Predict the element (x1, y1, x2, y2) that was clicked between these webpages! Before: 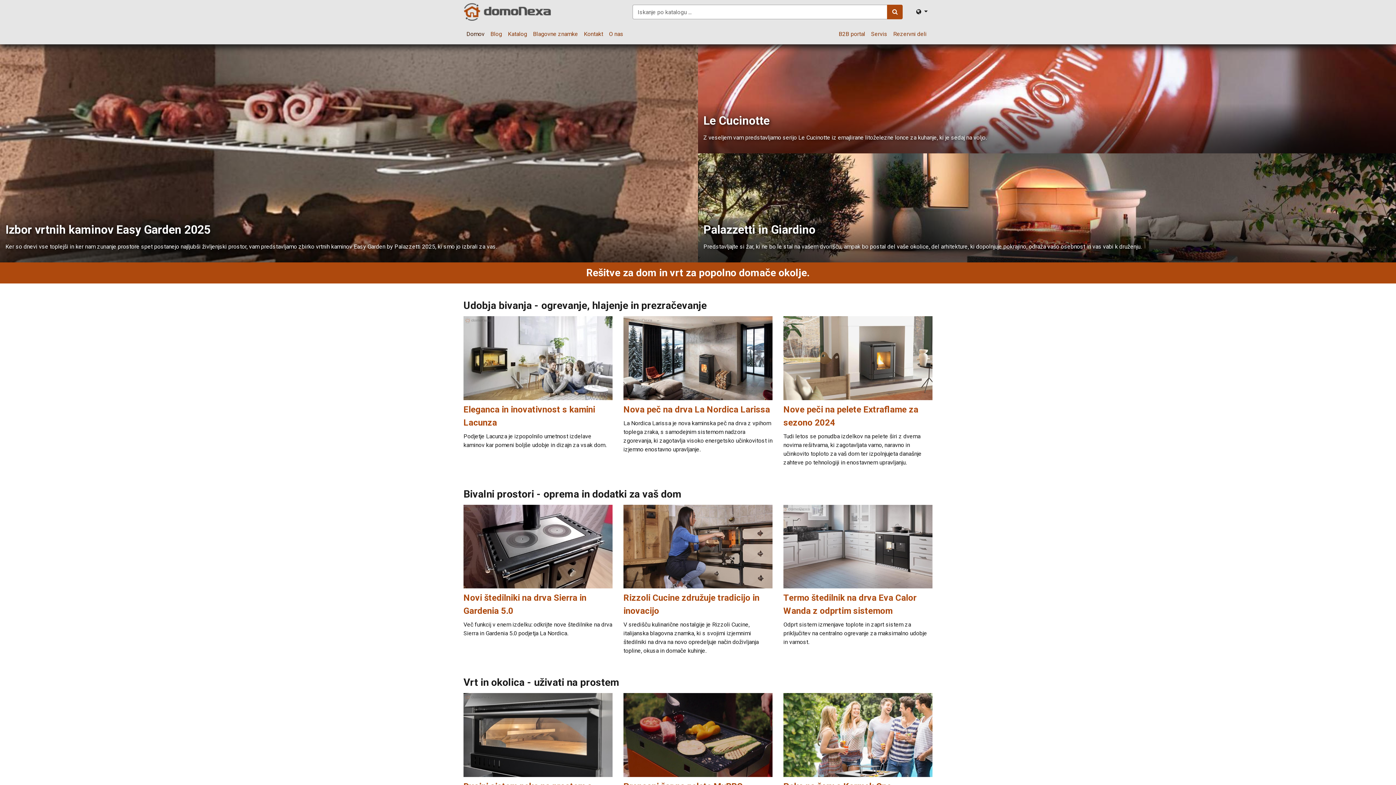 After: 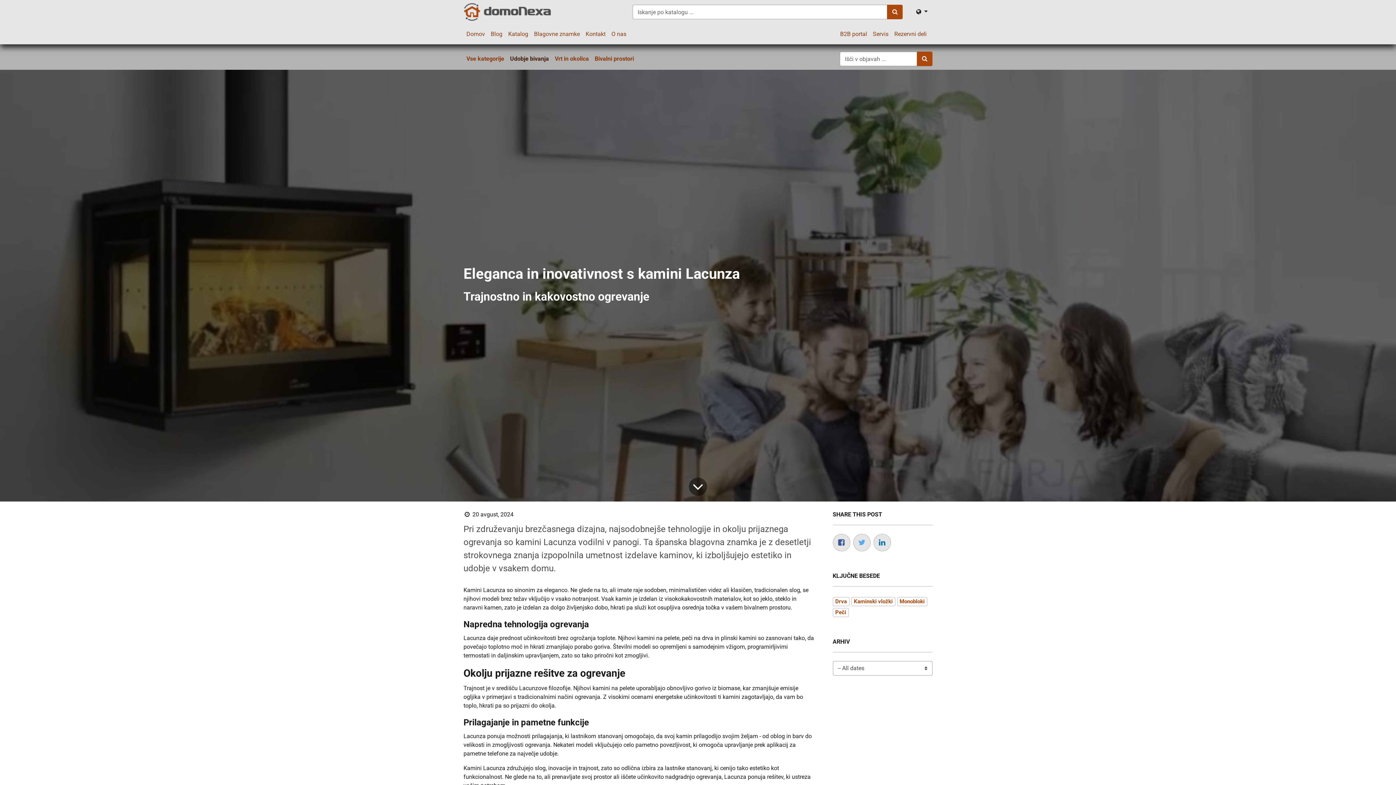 Action: bbox: (463, 432, 612, 449) label: Podjetje Lacunza je izpopolnilo umetnost izdelave kaminov kar pomeni boljše udobje in dizajn za vsak dom.